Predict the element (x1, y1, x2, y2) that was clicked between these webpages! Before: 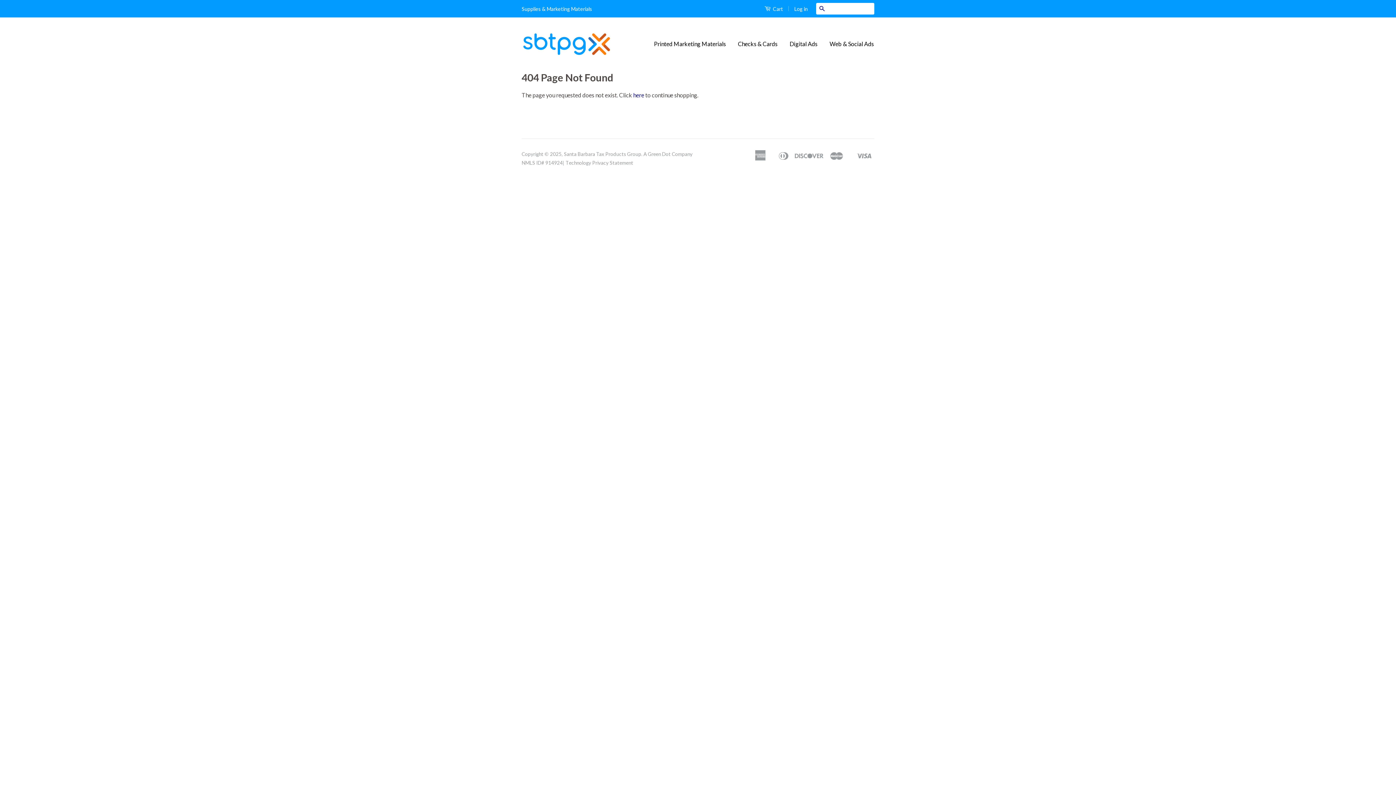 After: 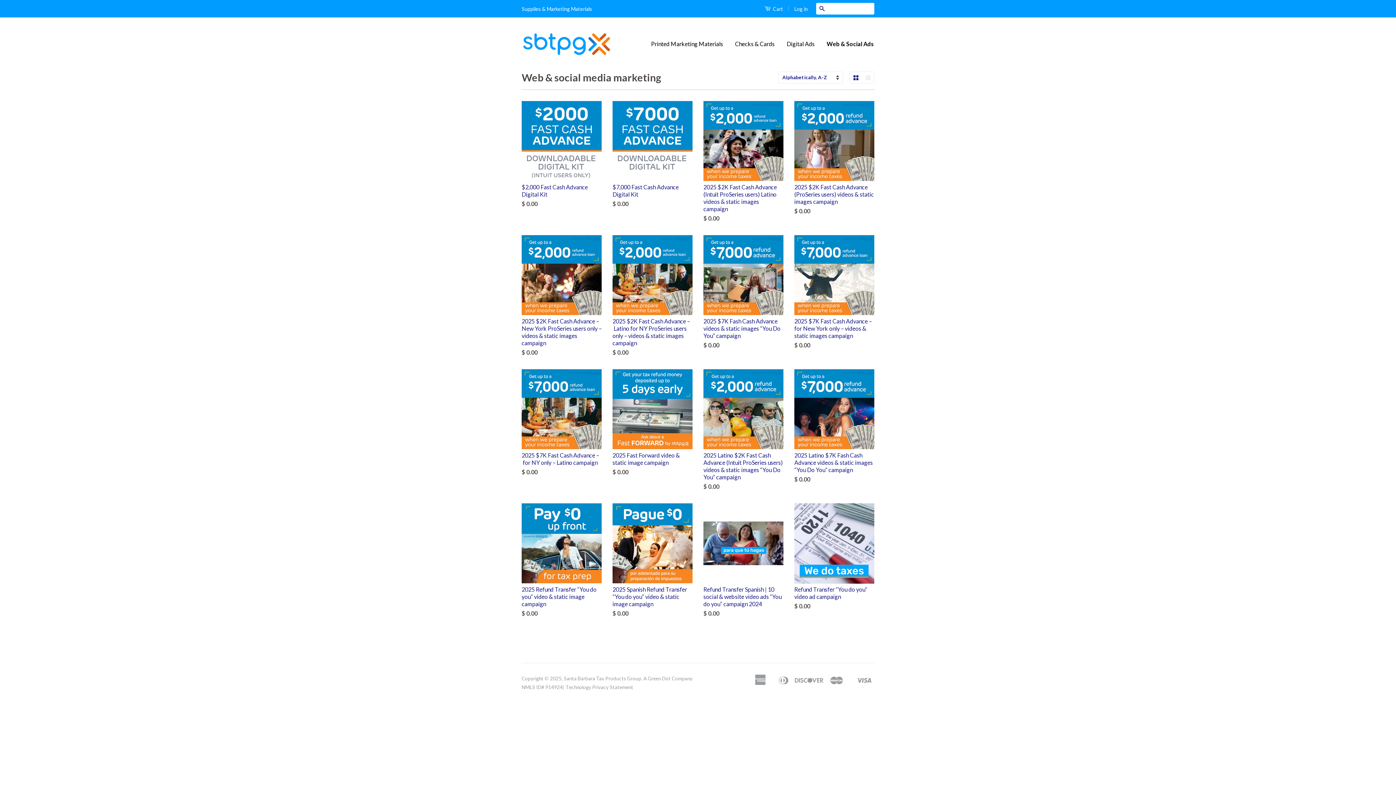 Action: label: Web & Social Ads bbox: (824, 33, 874, 54)